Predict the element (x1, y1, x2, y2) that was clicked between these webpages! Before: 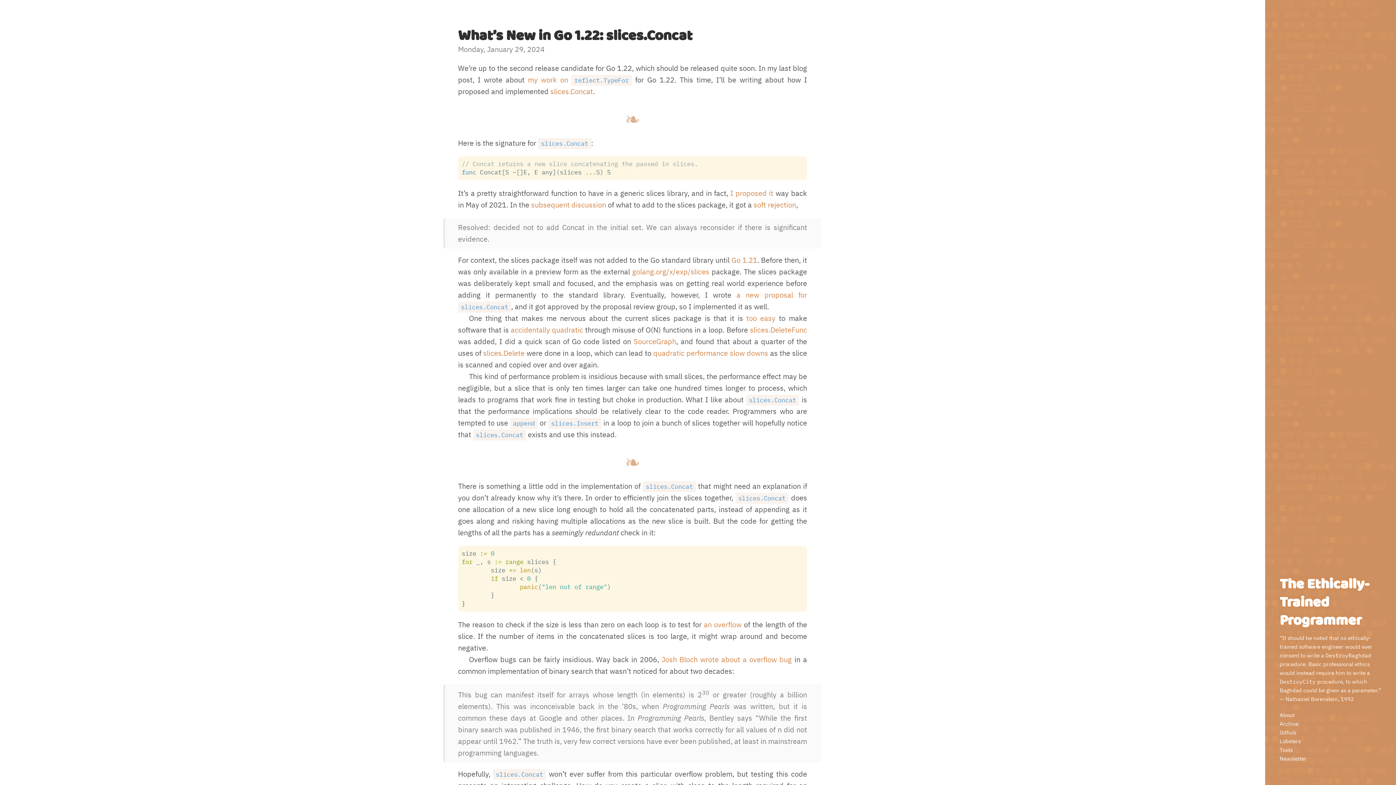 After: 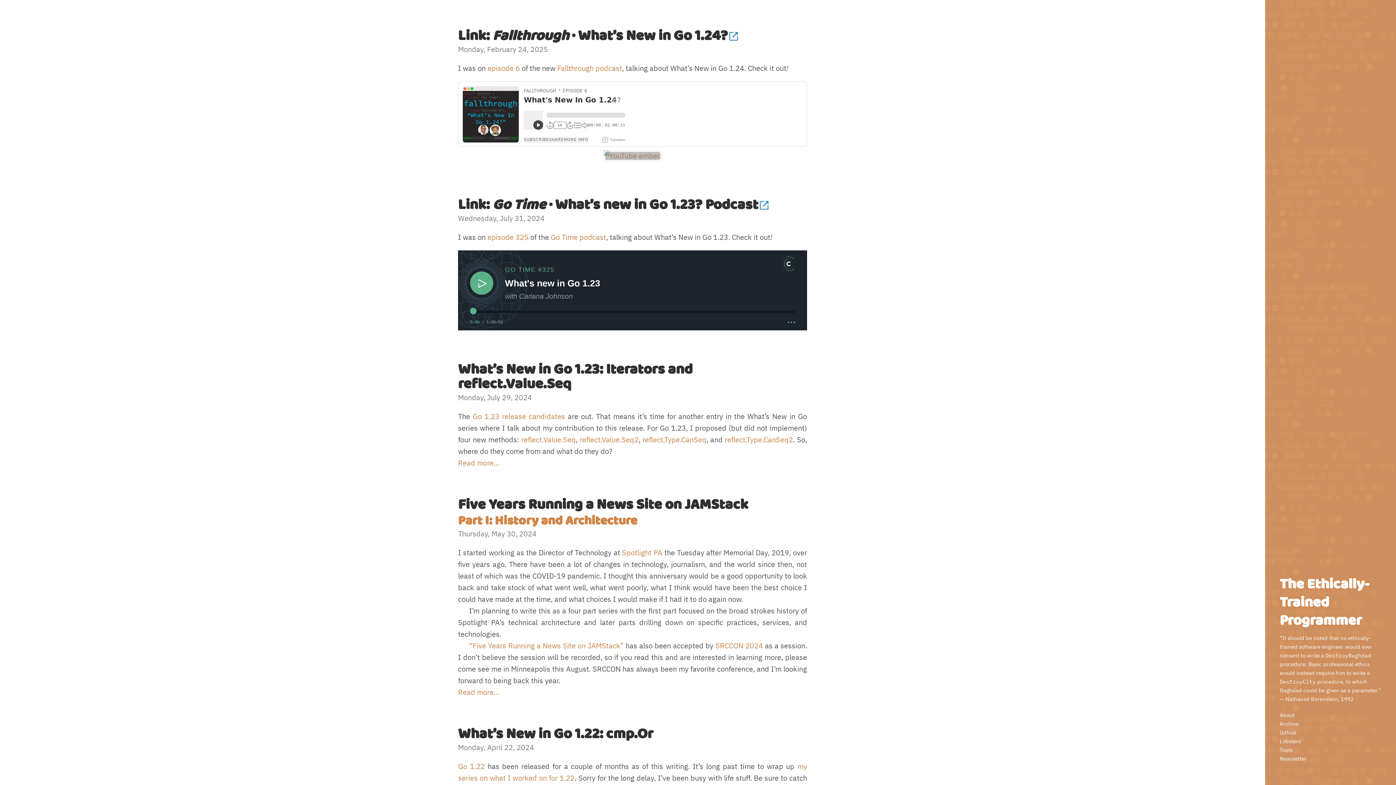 Action: bbox: (1280, 573, 1369, 632) label: The Ethically-Trained Programmer